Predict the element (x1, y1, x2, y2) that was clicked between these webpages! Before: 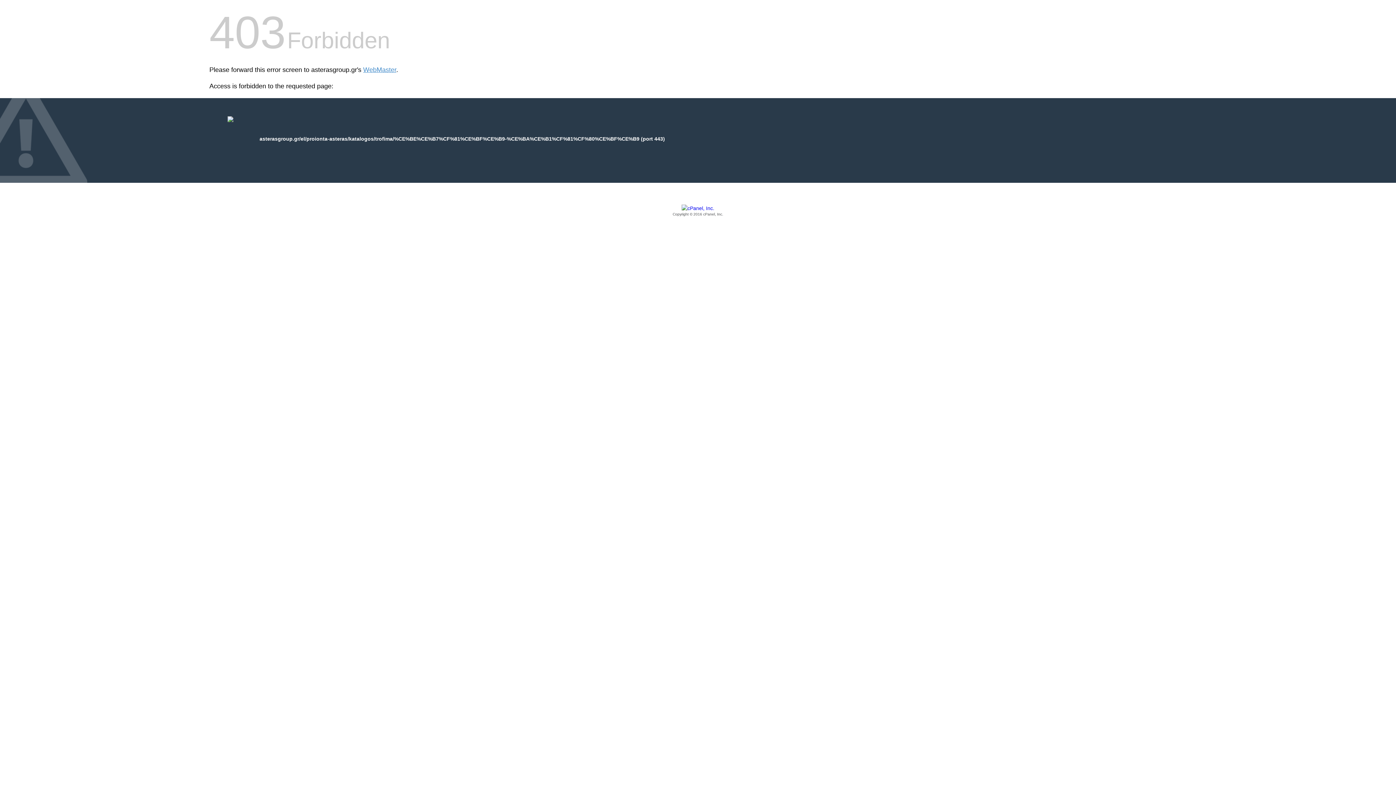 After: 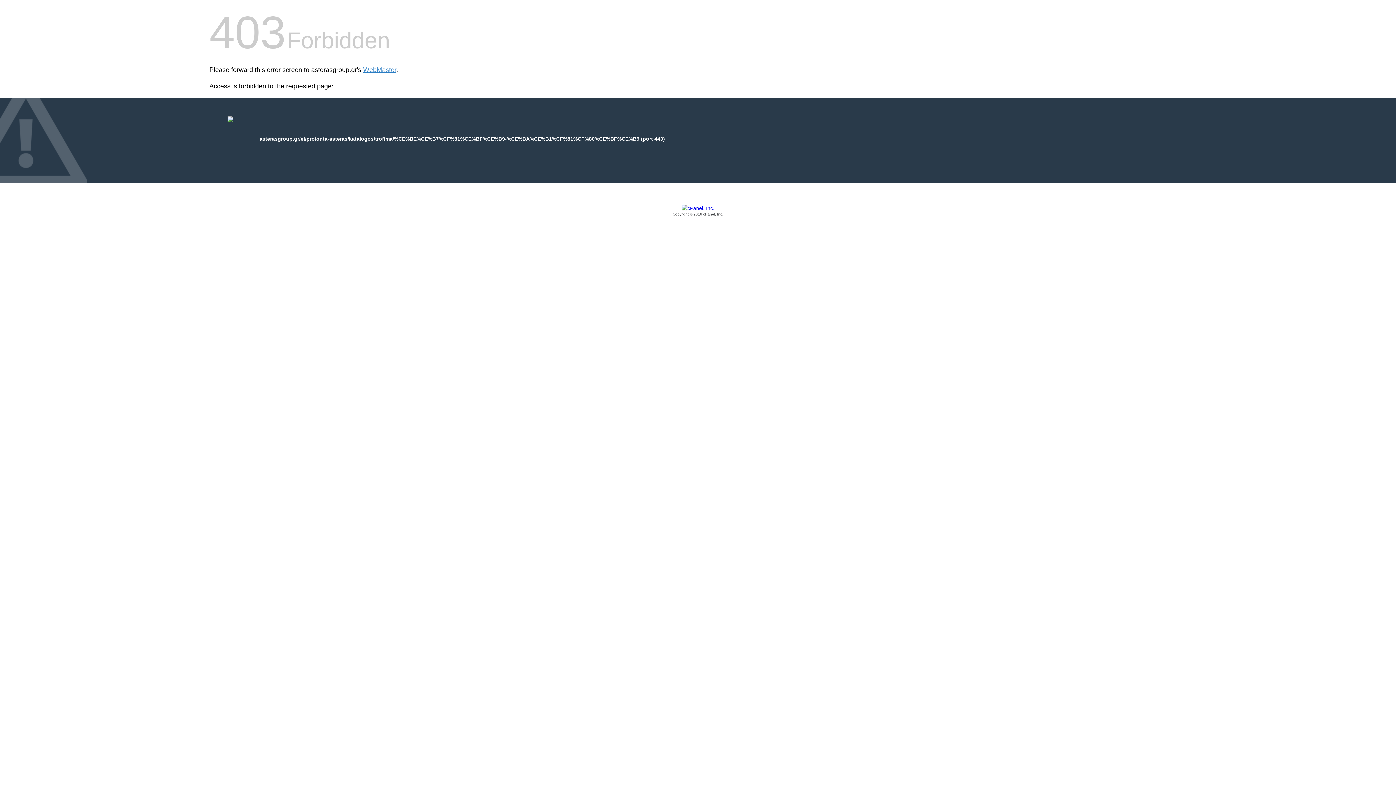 Action: label: Copyright © 2016 cPanel, Inc. bbox: (209, 205, 1186, 217)